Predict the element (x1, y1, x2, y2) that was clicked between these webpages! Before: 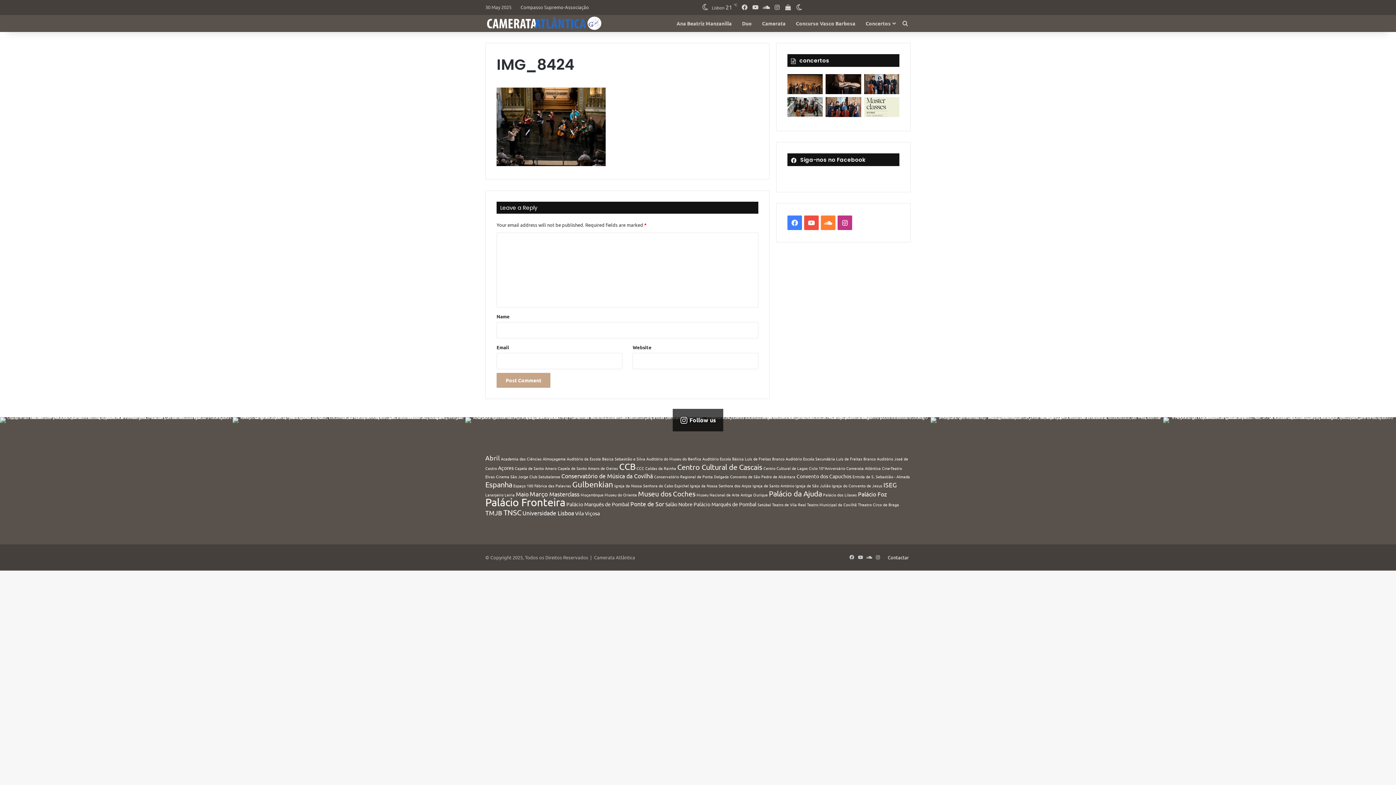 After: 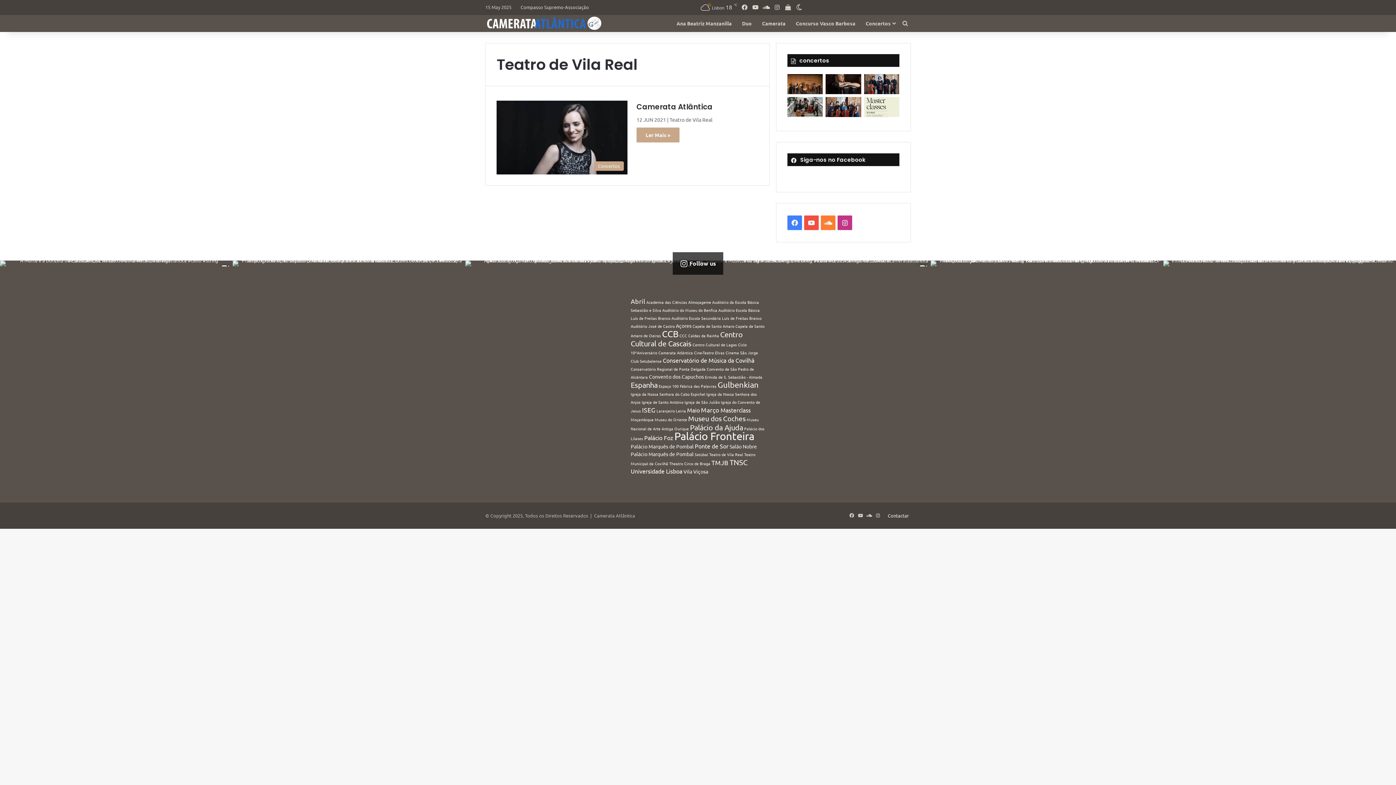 Action: bbox: (772, 501, 806, 507) label: Teatro de Vila Real (1 item)